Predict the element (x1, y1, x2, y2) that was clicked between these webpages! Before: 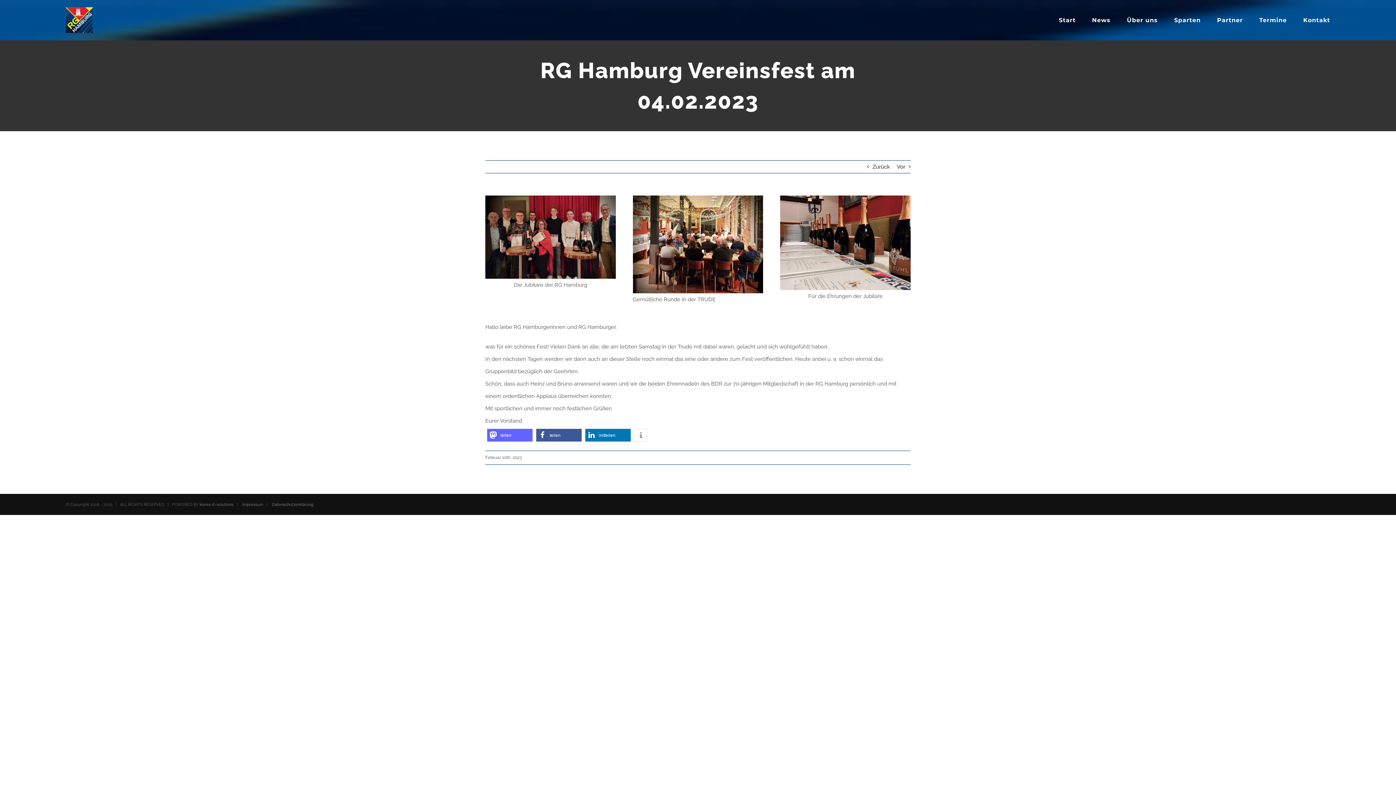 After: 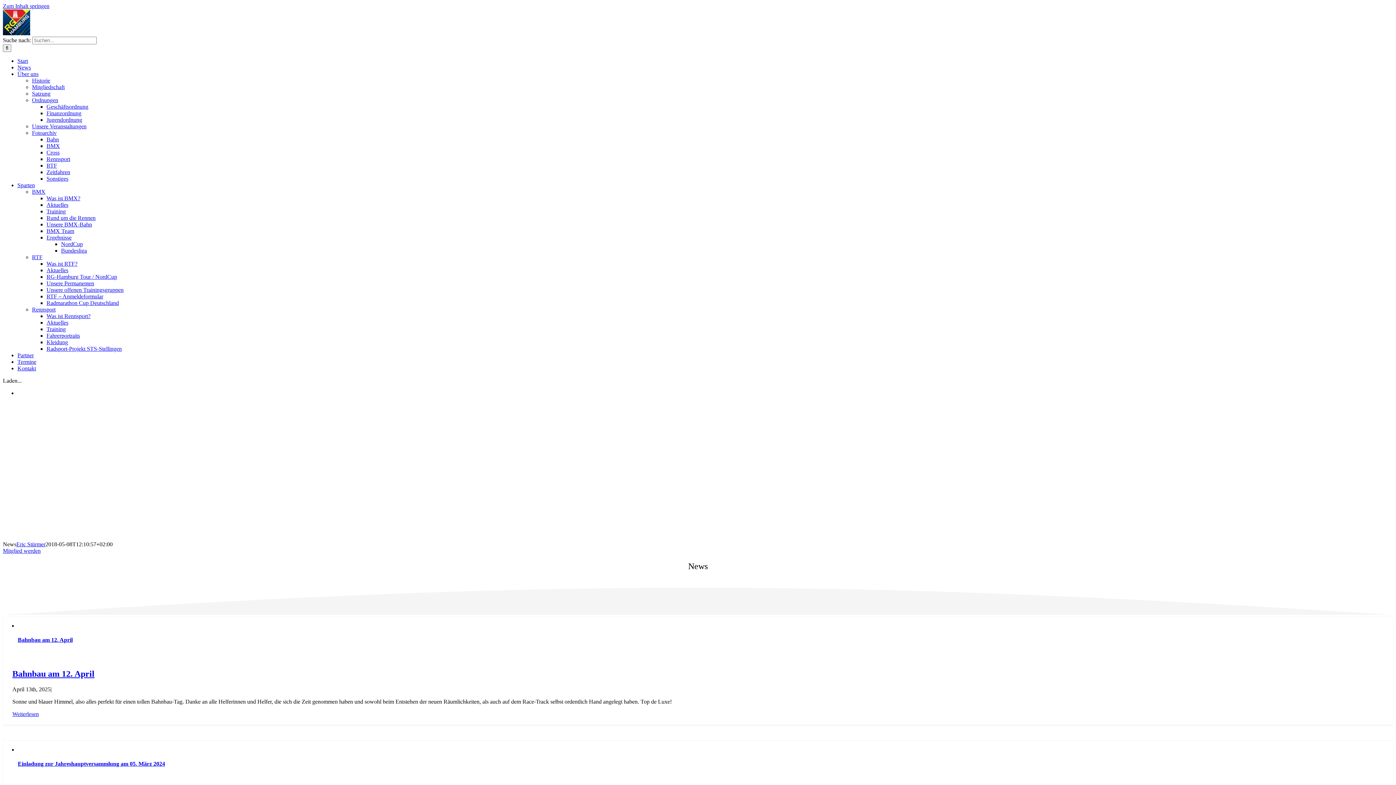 Action: bbox: (1092, 0, 1110, 40) label: News